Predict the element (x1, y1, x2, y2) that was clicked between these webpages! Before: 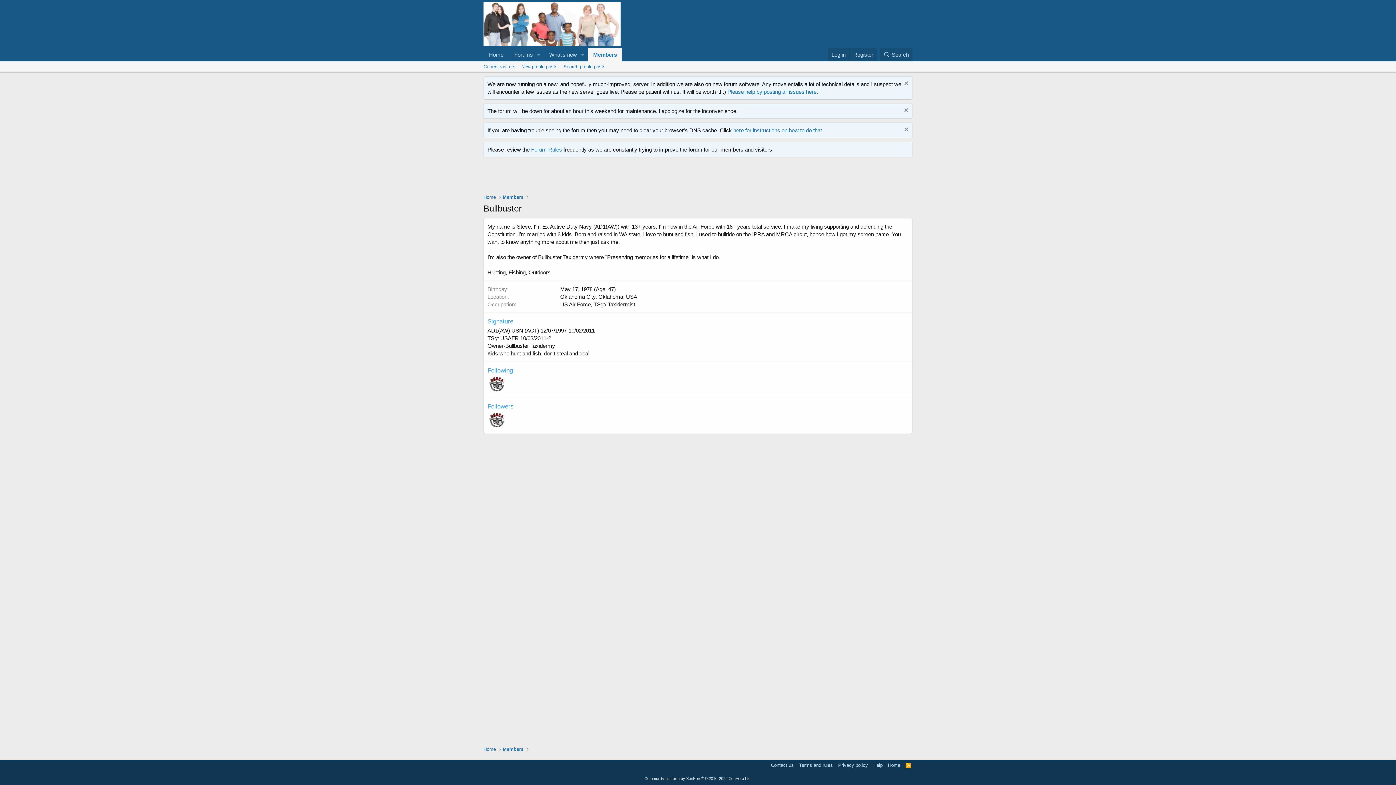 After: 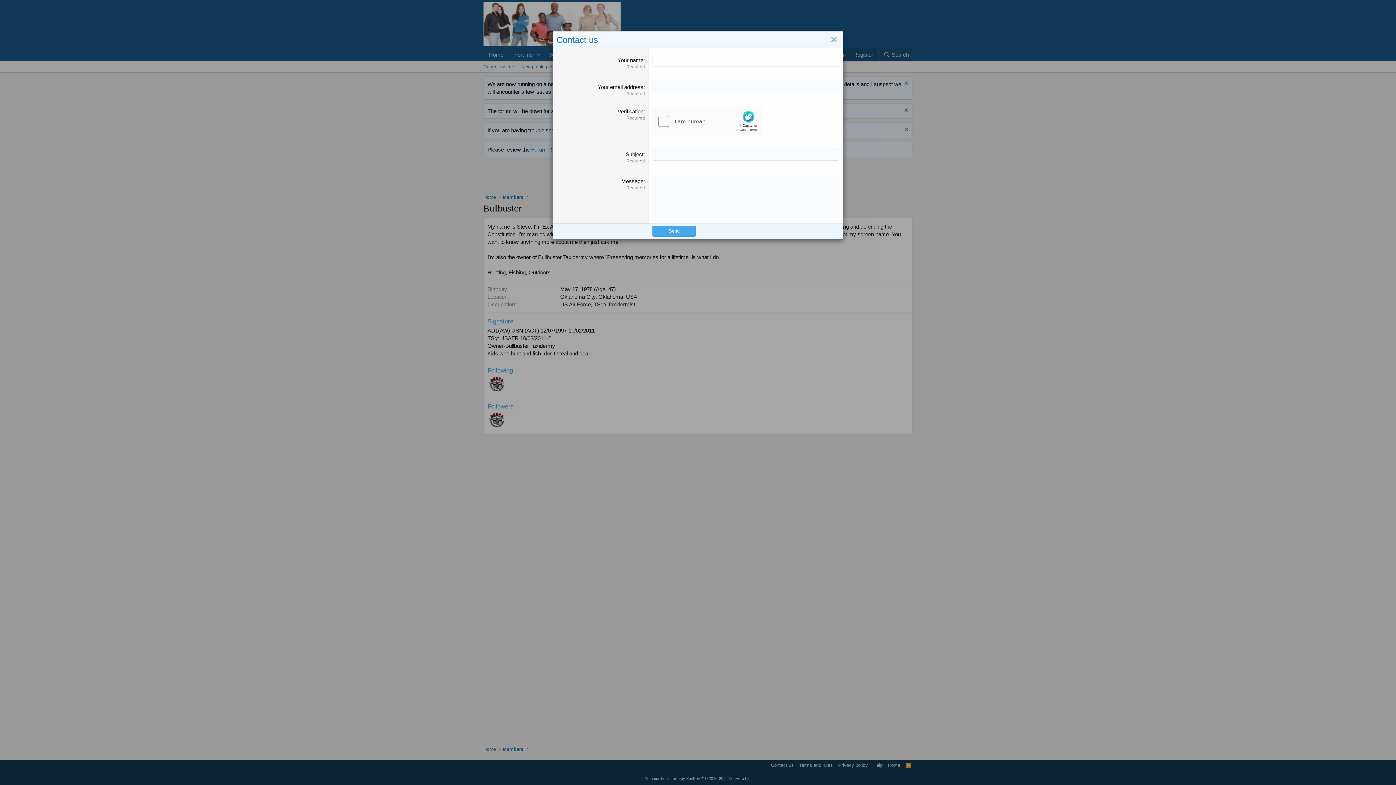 Action: bbox: (769, 762, 795, 769) label: Contact us